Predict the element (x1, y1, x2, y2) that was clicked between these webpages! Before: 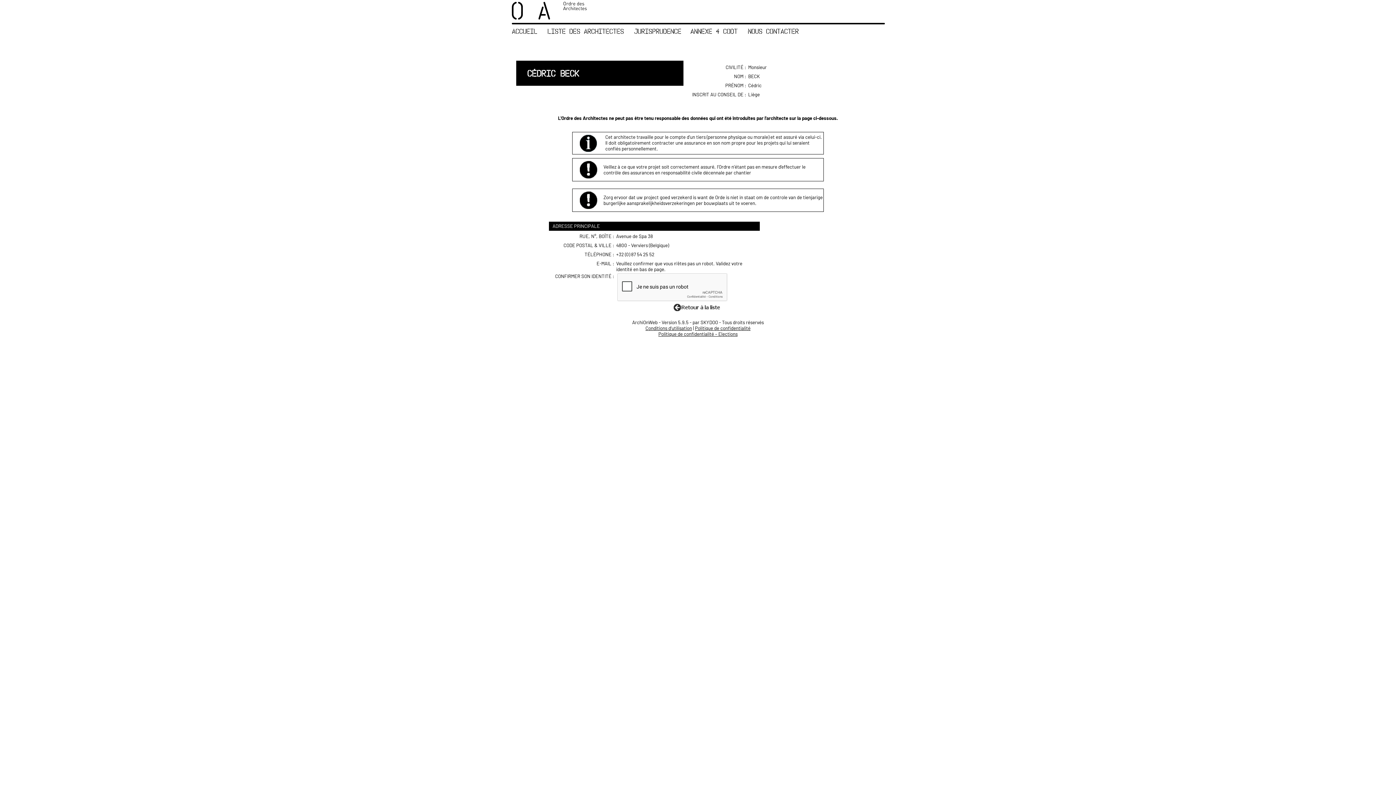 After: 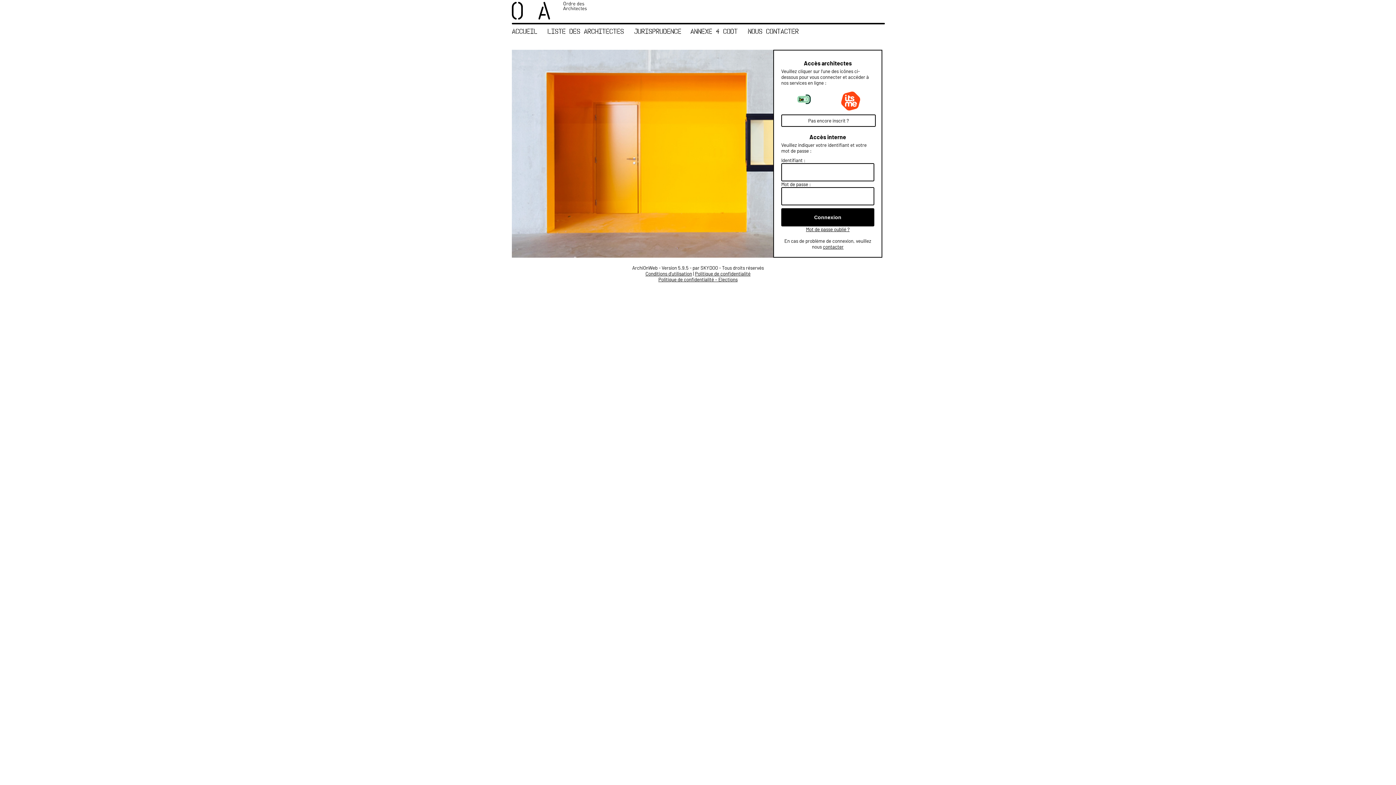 Action: label: ACCUEIL bbox: (512, 26, 537, 35)